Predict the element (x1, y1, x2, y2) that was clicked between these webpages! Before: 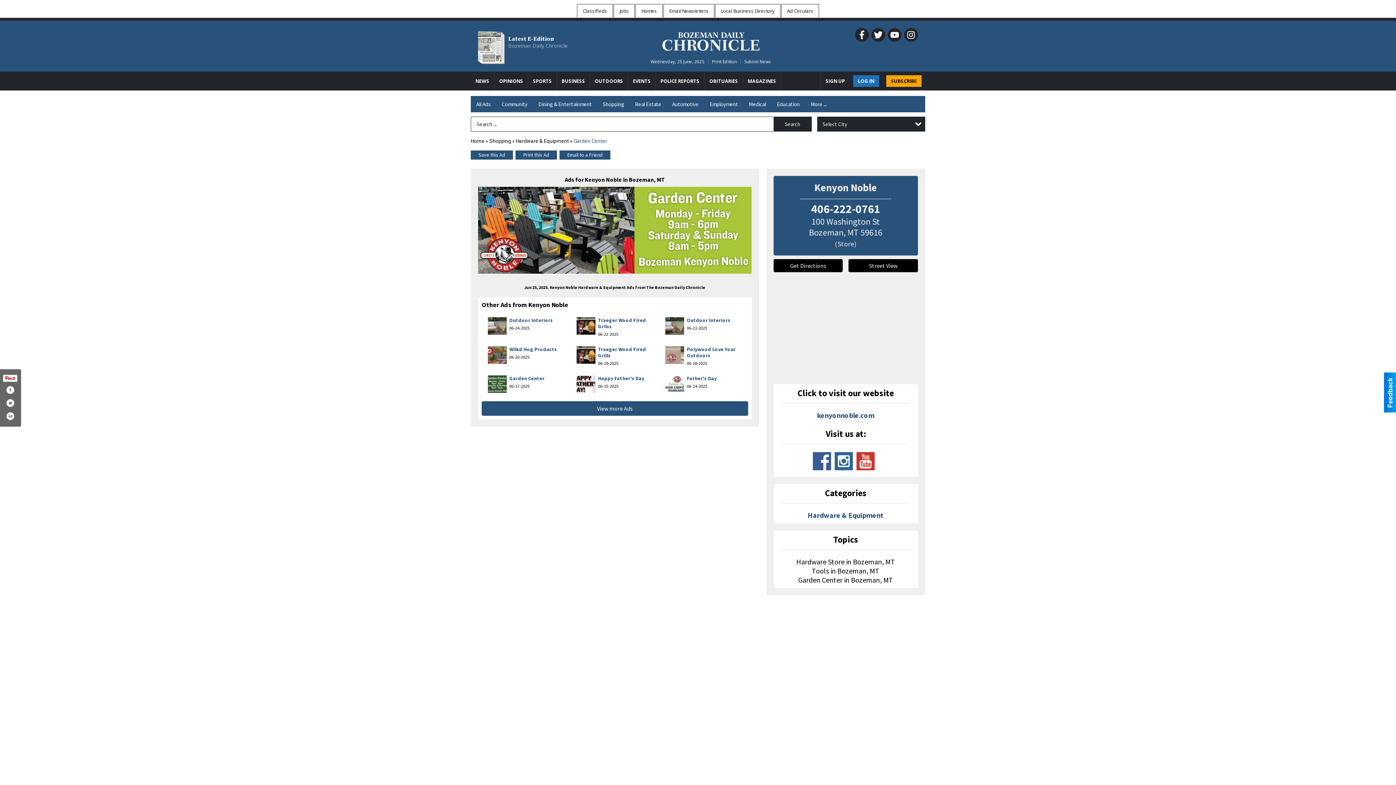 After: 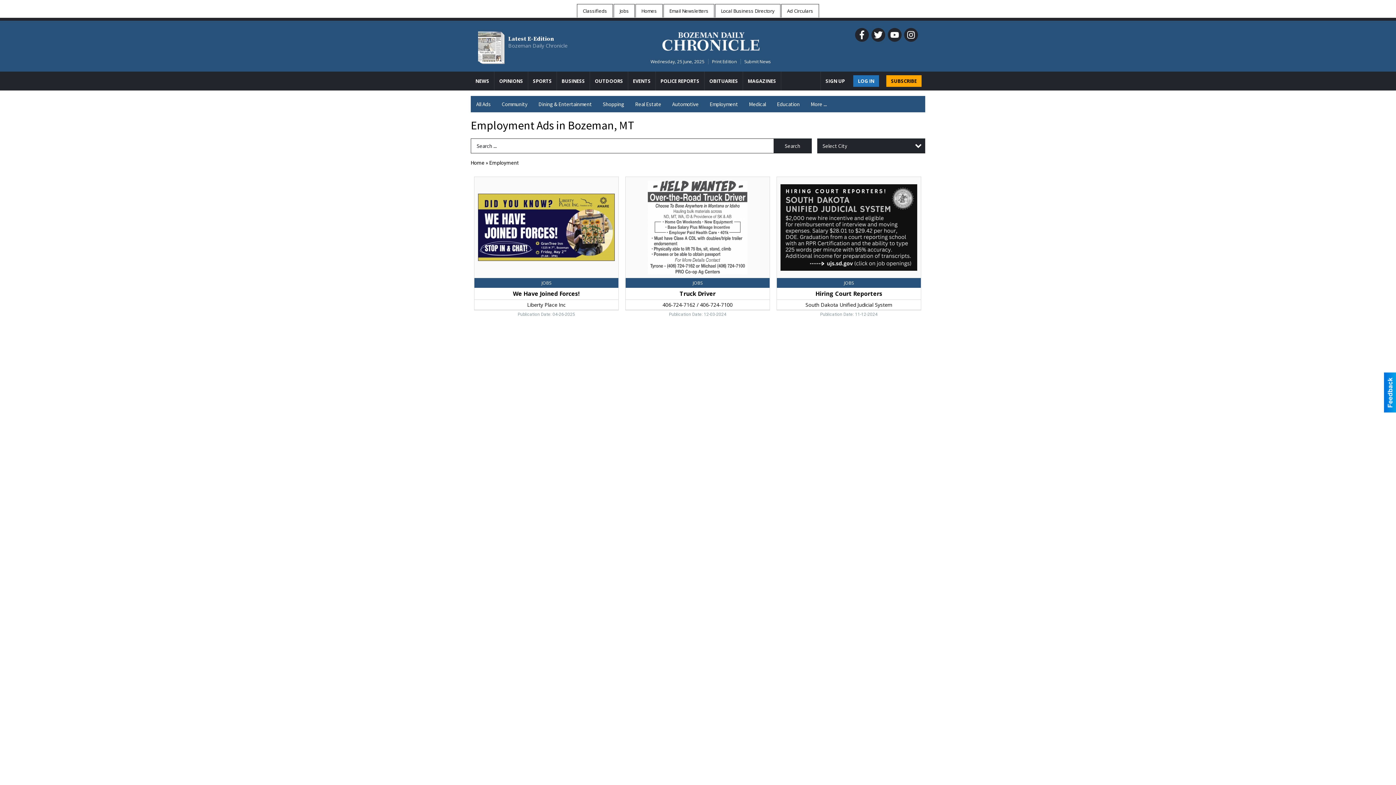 Action: bbox: (704, 96, 743, 112) label: Employment